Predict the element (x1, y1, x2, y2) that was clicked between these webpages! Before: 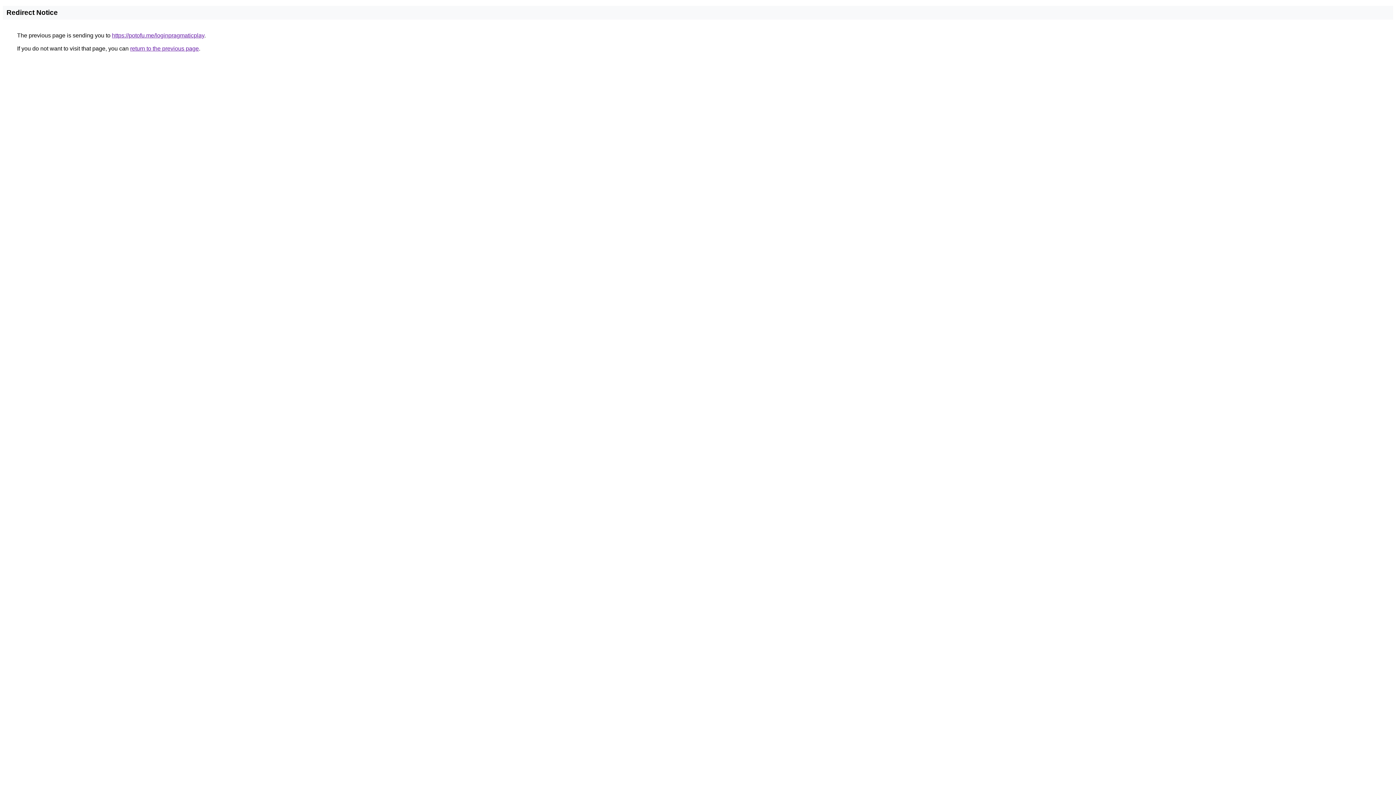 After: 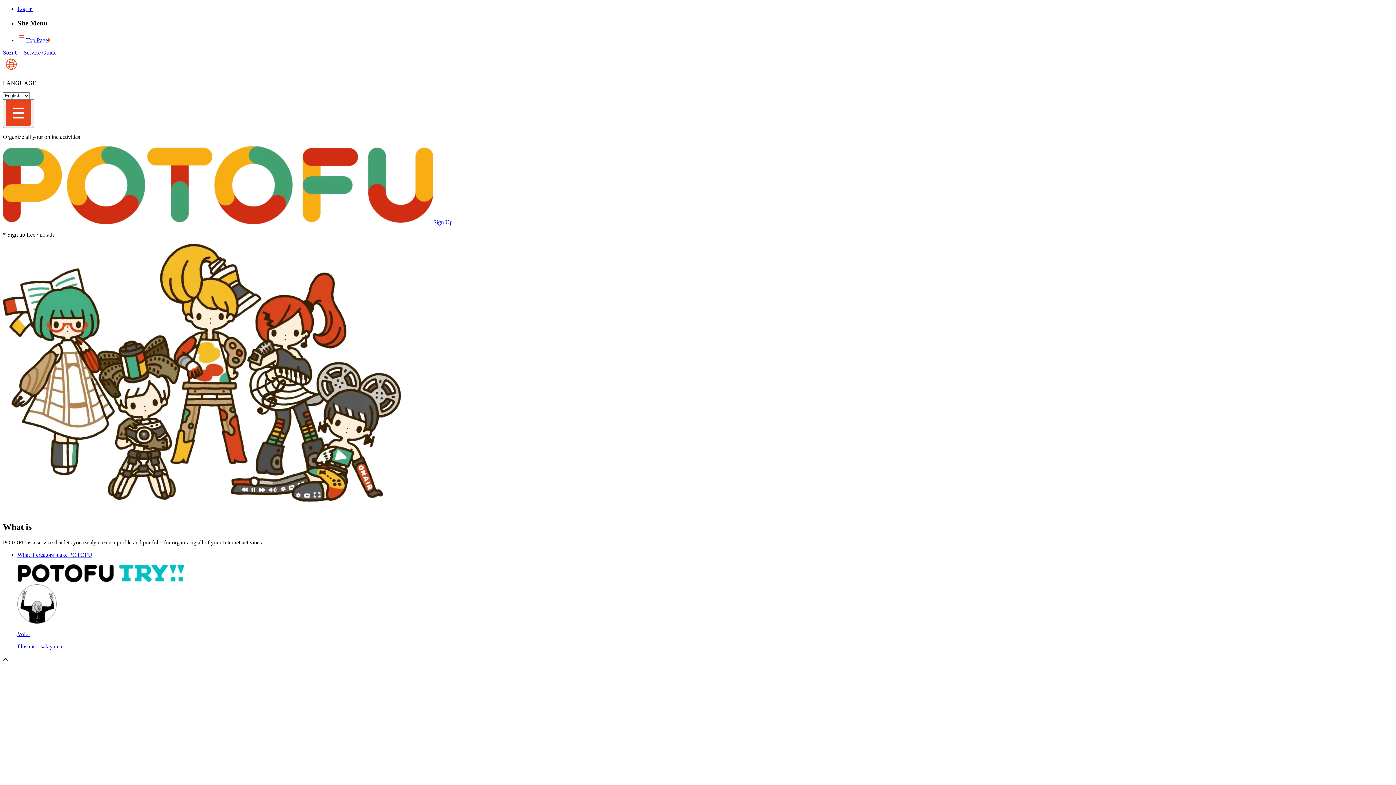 Action: label: https://potofu.me/loginpragmaticplay bbox: (112, 32, 204, 38)